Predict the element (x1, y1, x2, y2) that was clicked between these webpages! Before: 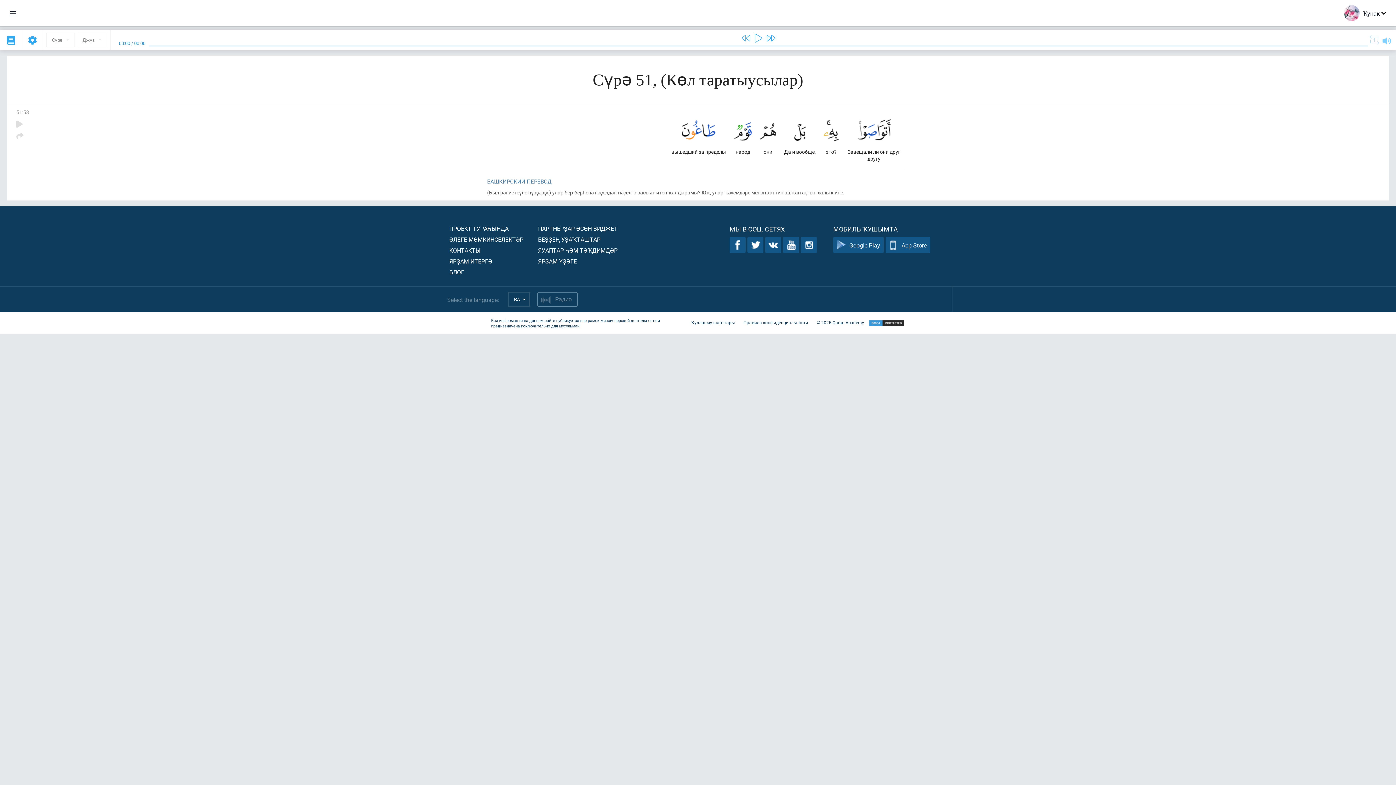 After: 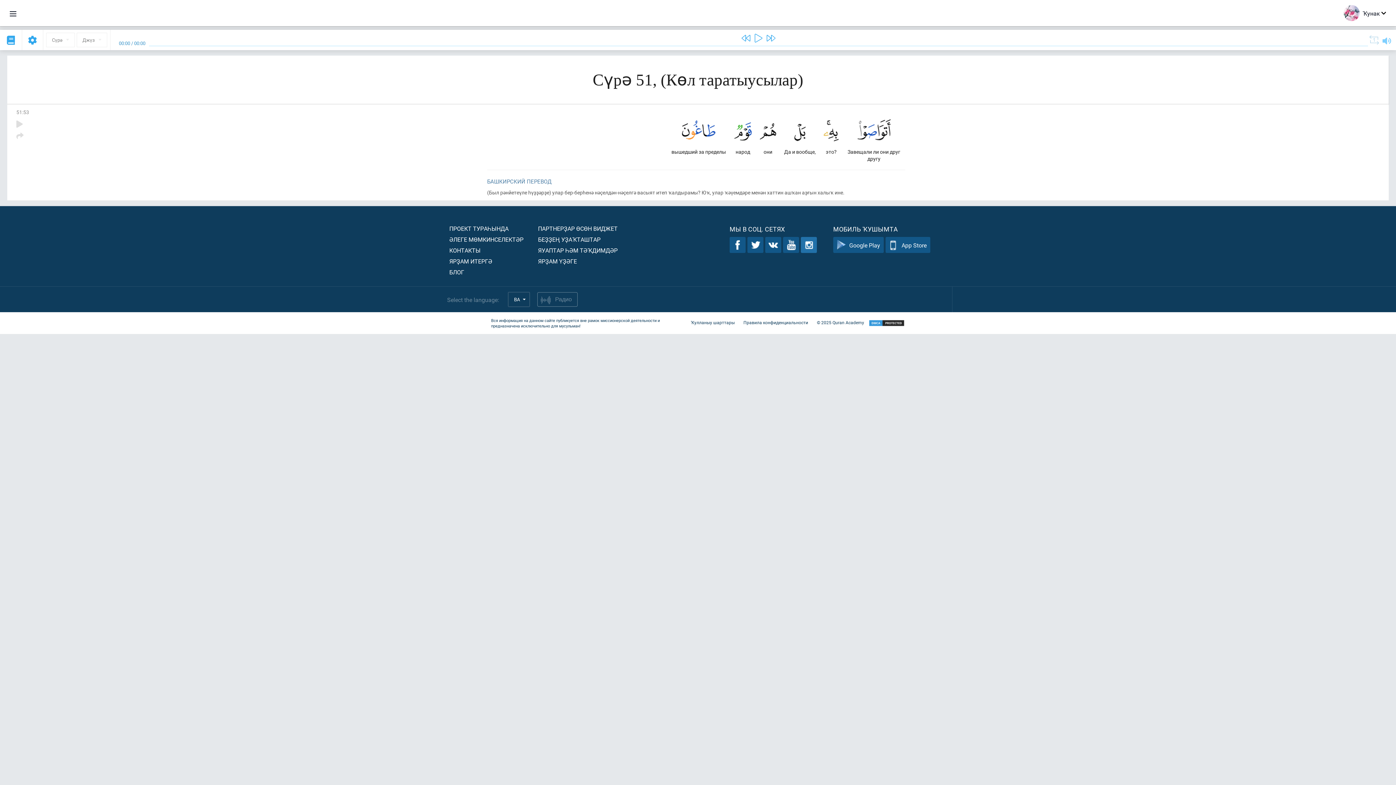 Action: bbox: (801, 237, 817, 253)